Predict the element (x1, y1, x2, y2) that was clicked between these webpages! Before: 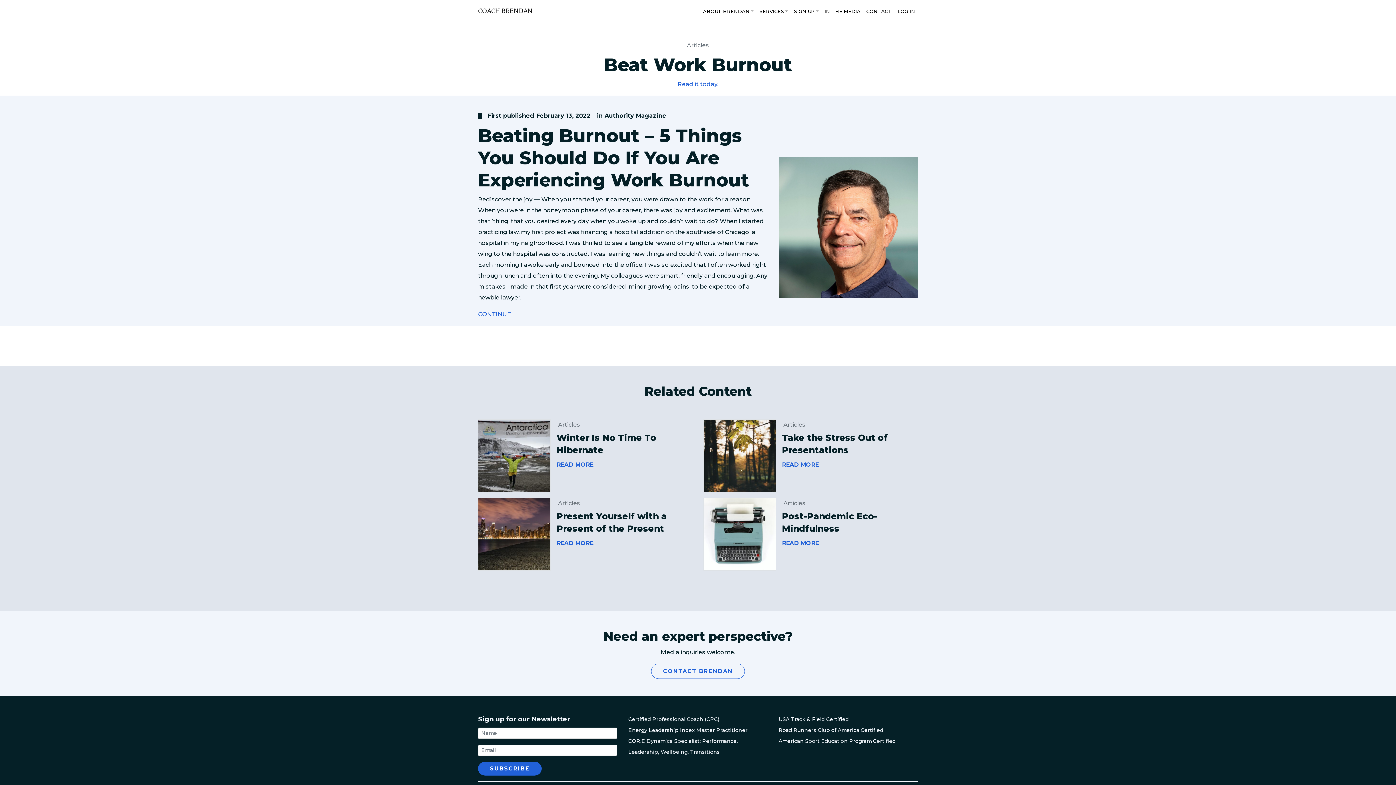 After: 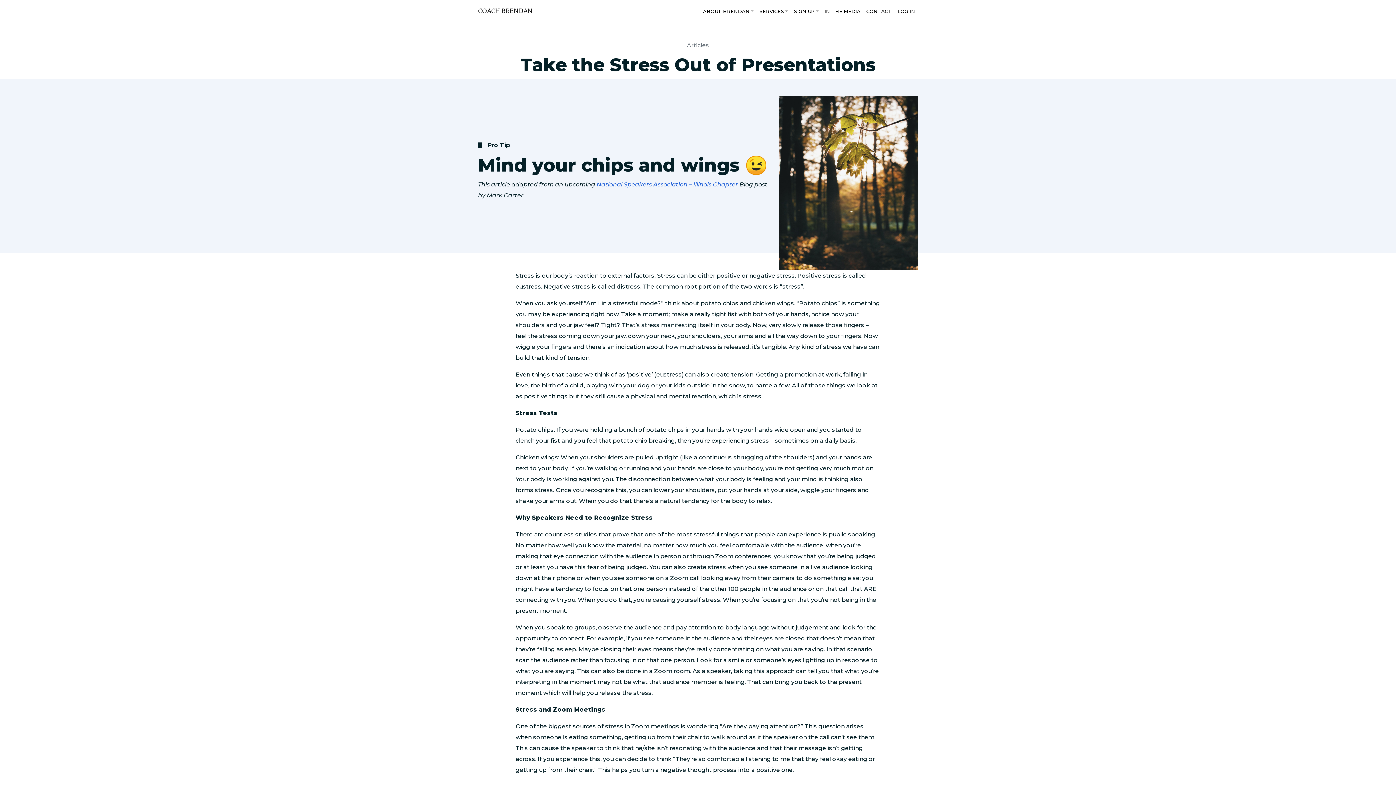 Action: label: READ MORE bbox: (782, 459, 918, 470)